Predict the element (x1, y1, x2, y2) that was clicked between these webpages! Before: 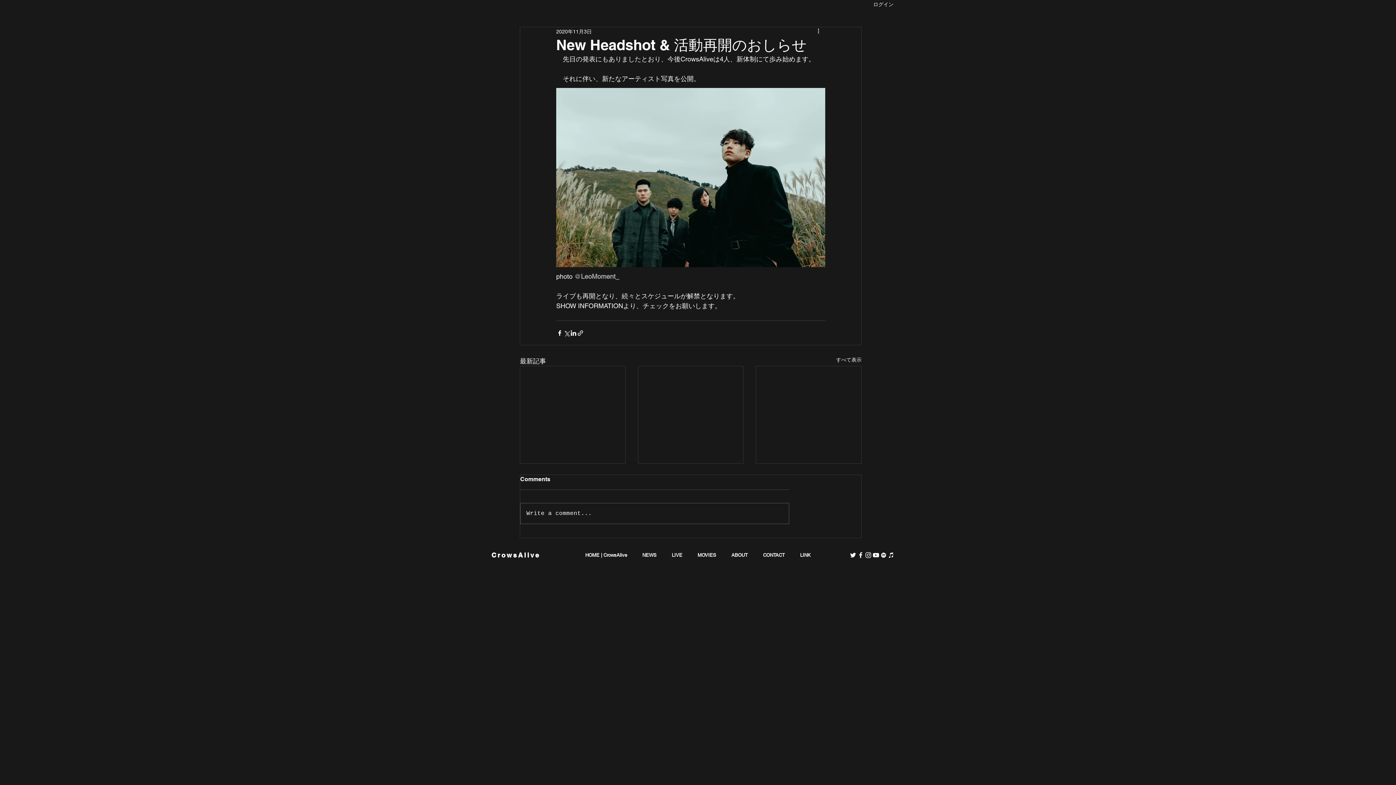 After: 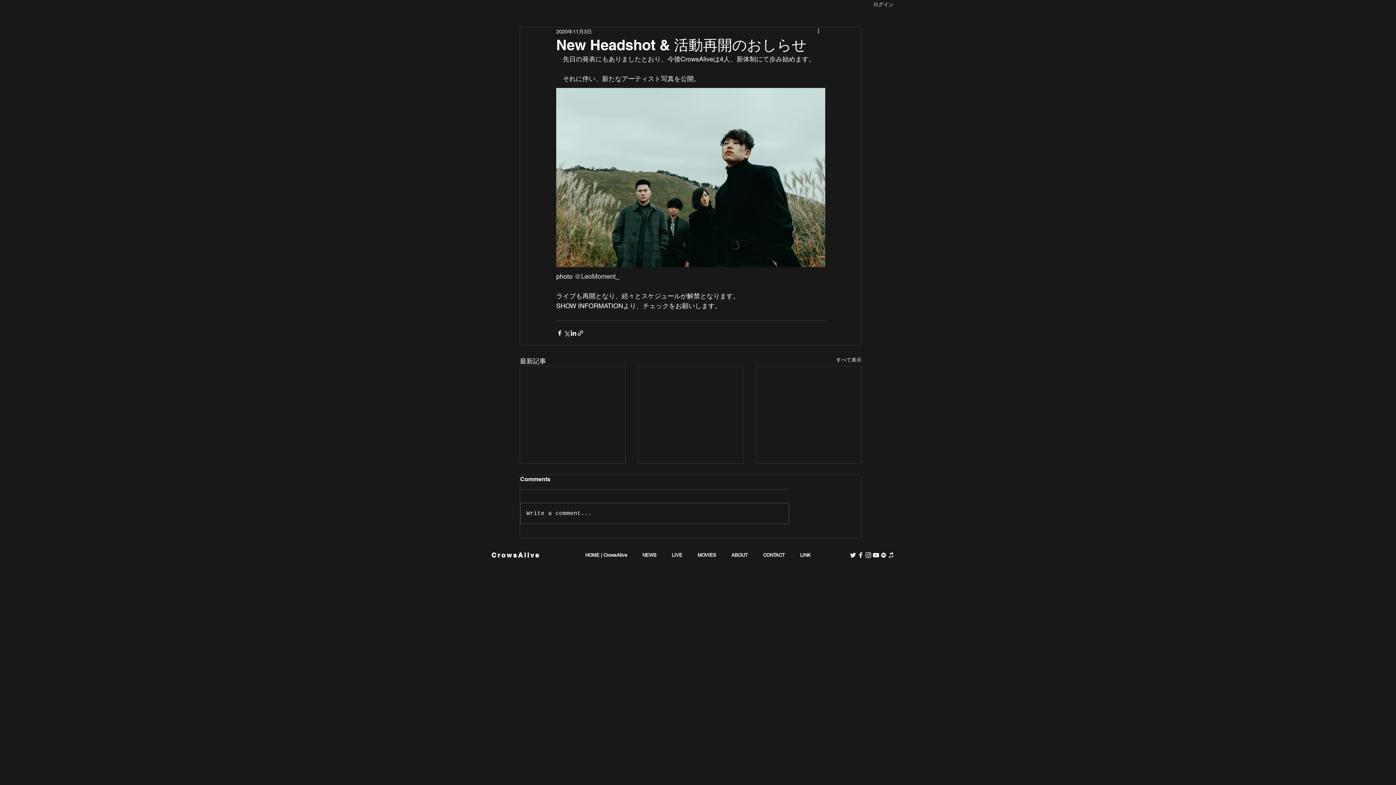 Action: bbox: (872, 551, 880, 559) label: White YouTube Icon